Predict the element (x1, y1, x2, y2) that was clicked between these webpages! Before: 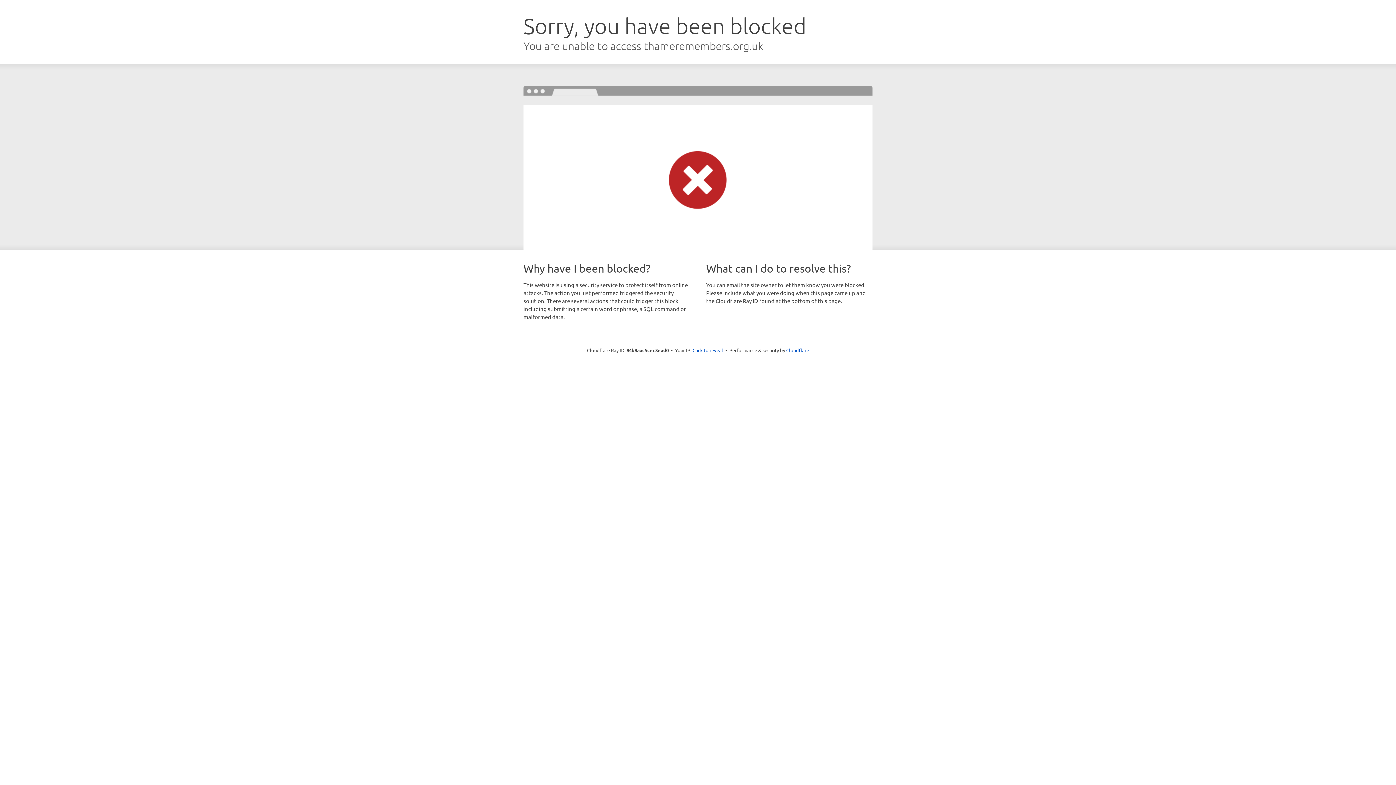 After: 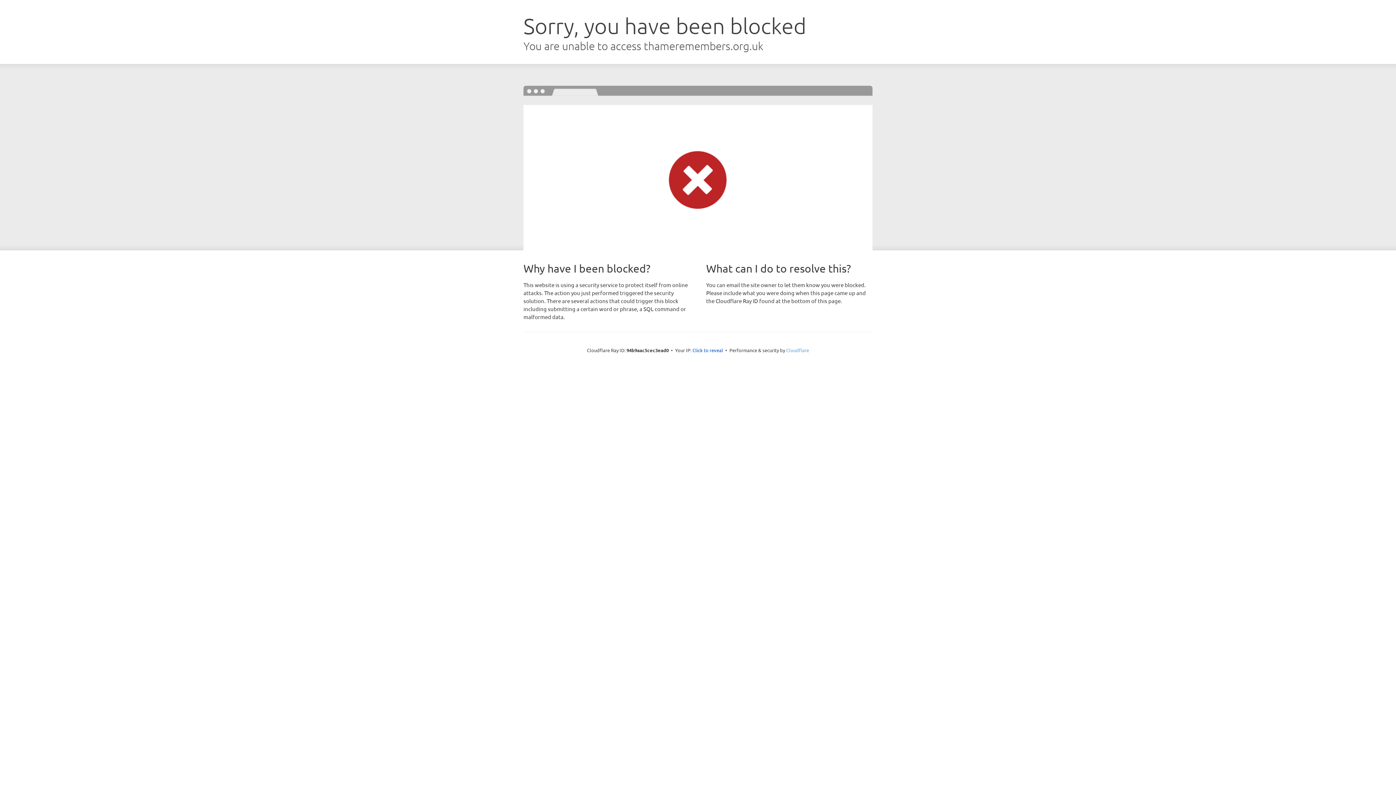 Action: label: Cloudflare bbox: (786, 347, 809, 353)